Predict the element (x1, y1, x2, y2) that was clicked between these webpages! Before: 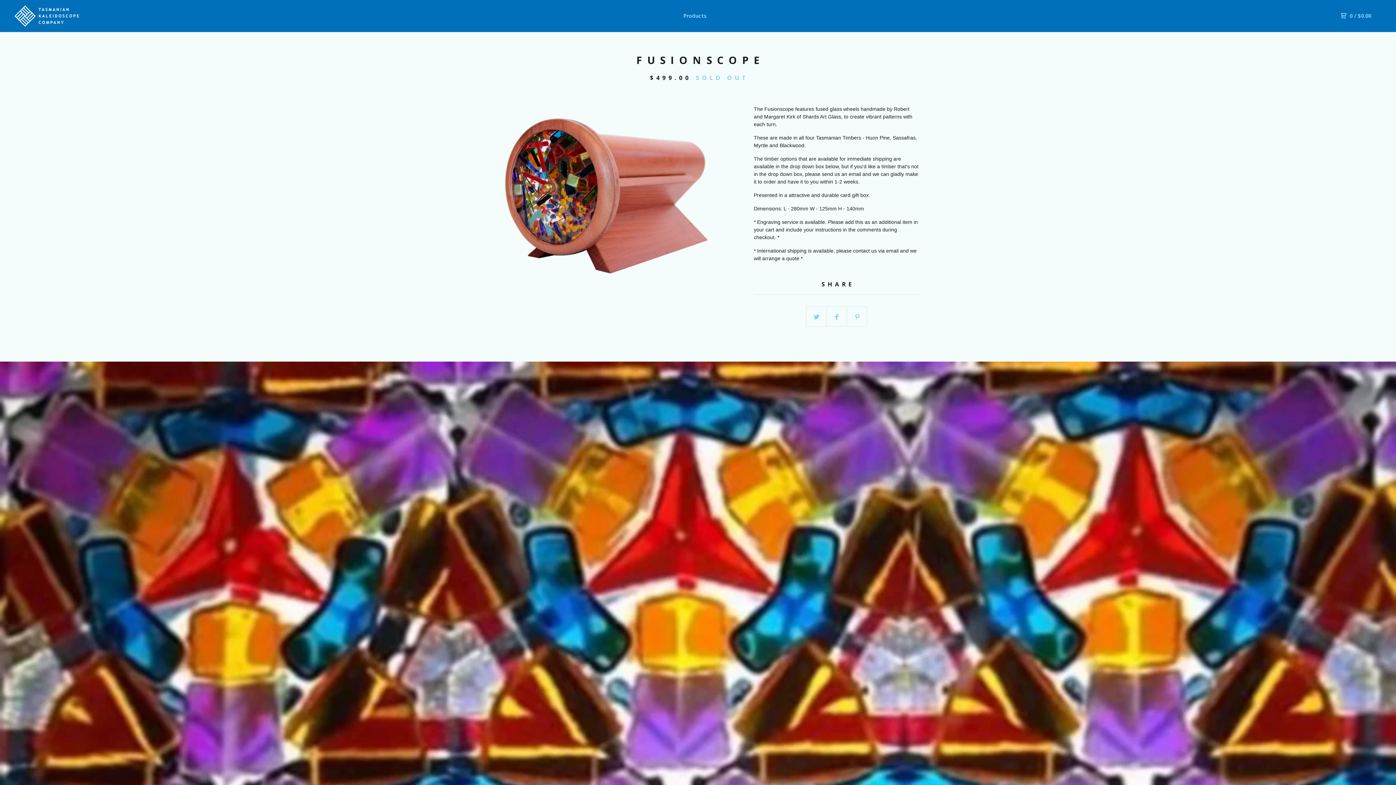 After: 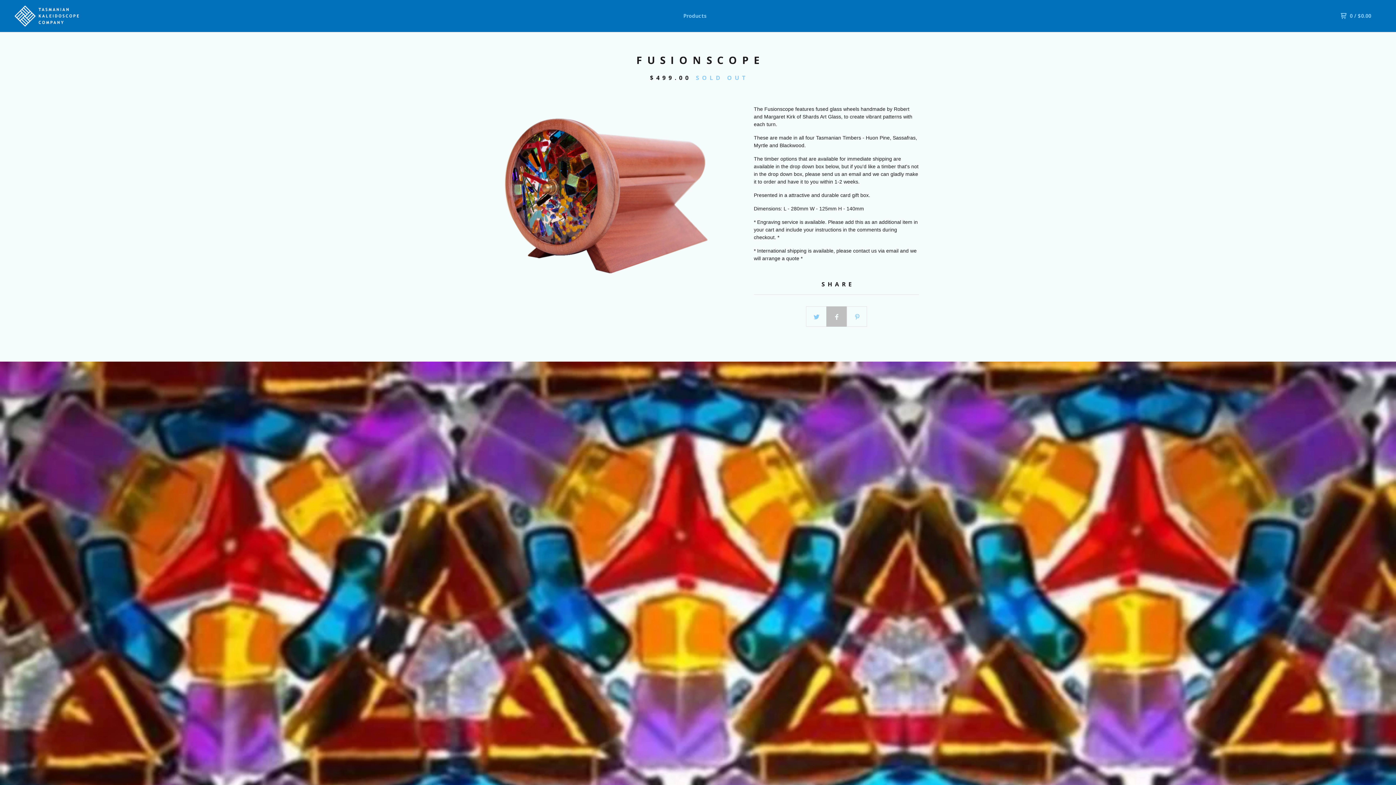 Action: bbox: (826, 306, 847, 327)